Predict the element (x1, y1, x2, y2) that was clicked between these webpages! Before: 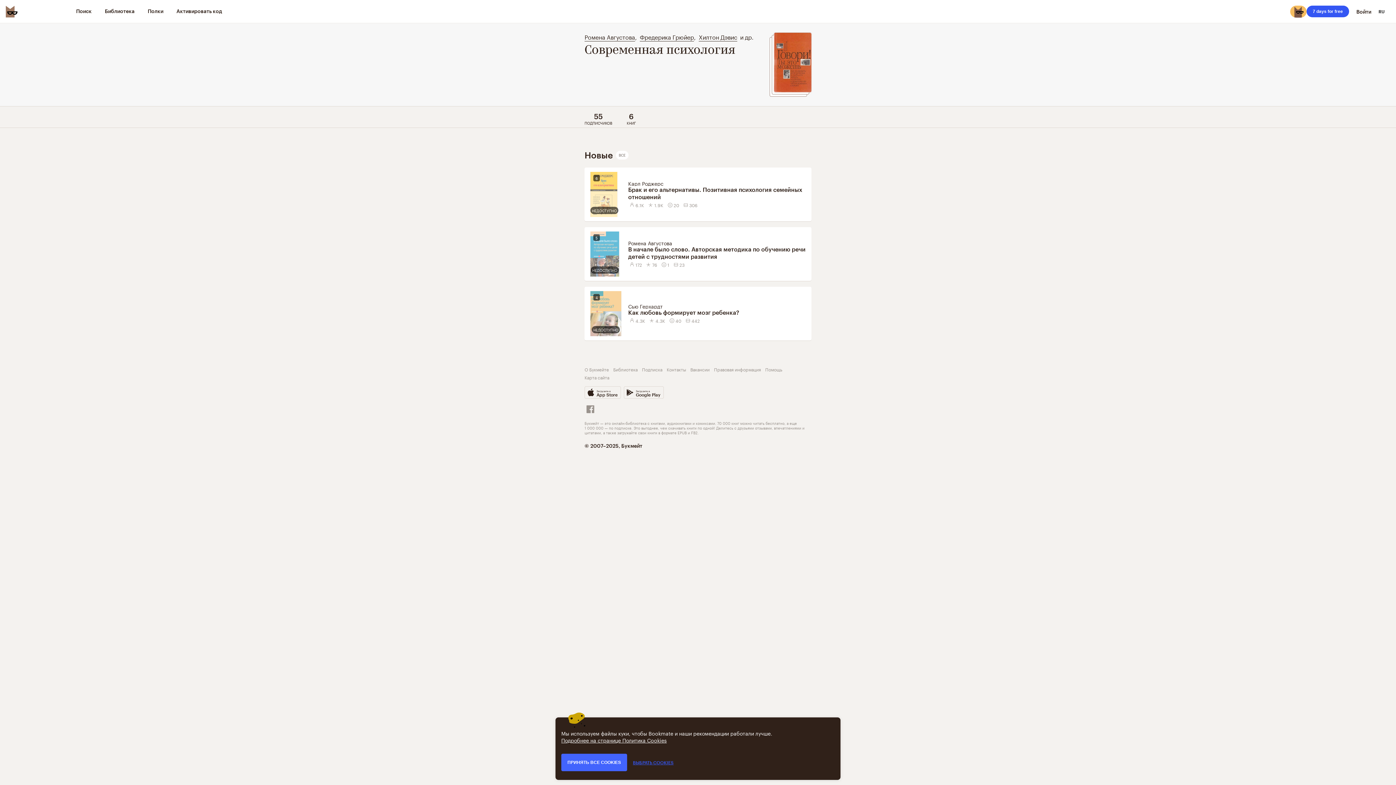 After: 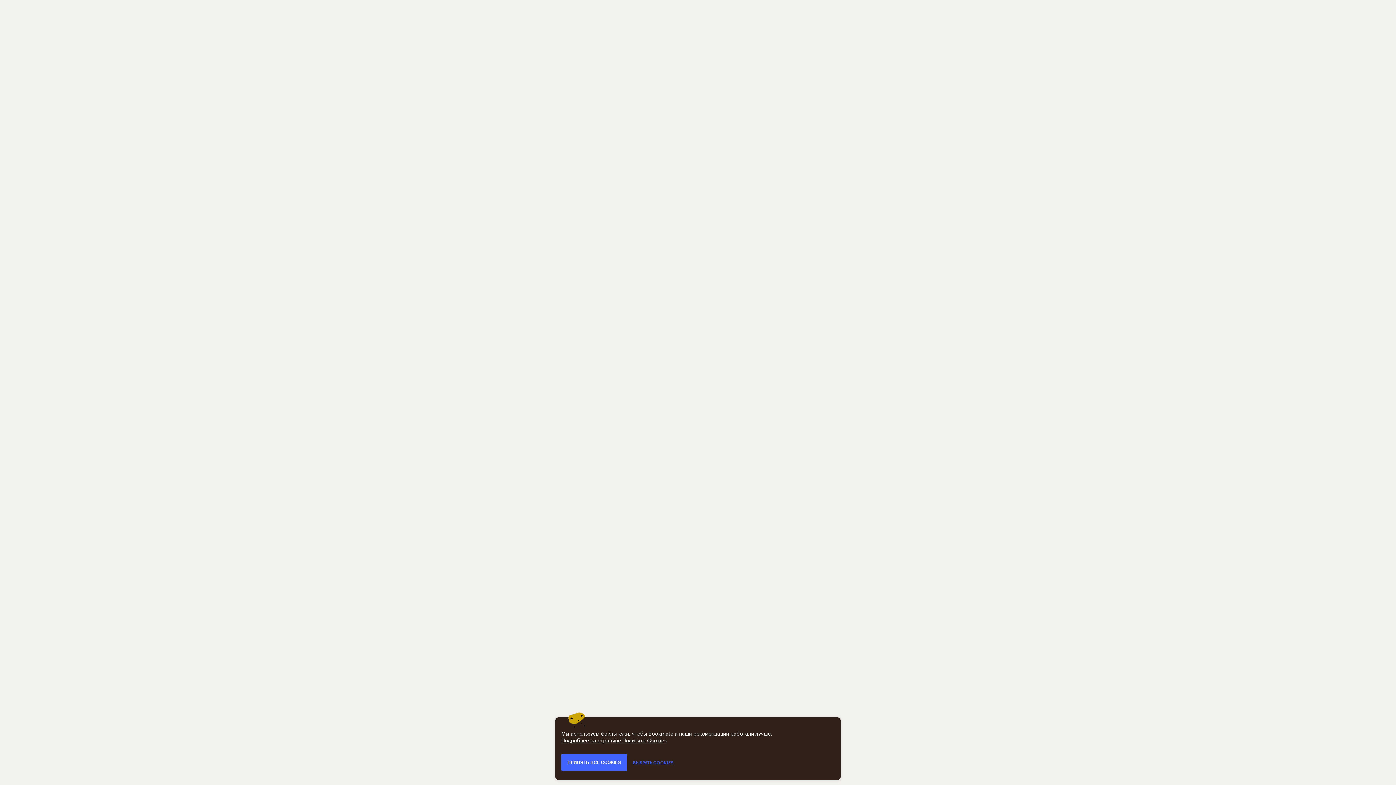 Action: bbox: (628, 309, 808, 316) label: Как любовь формирует мозг ребенка?